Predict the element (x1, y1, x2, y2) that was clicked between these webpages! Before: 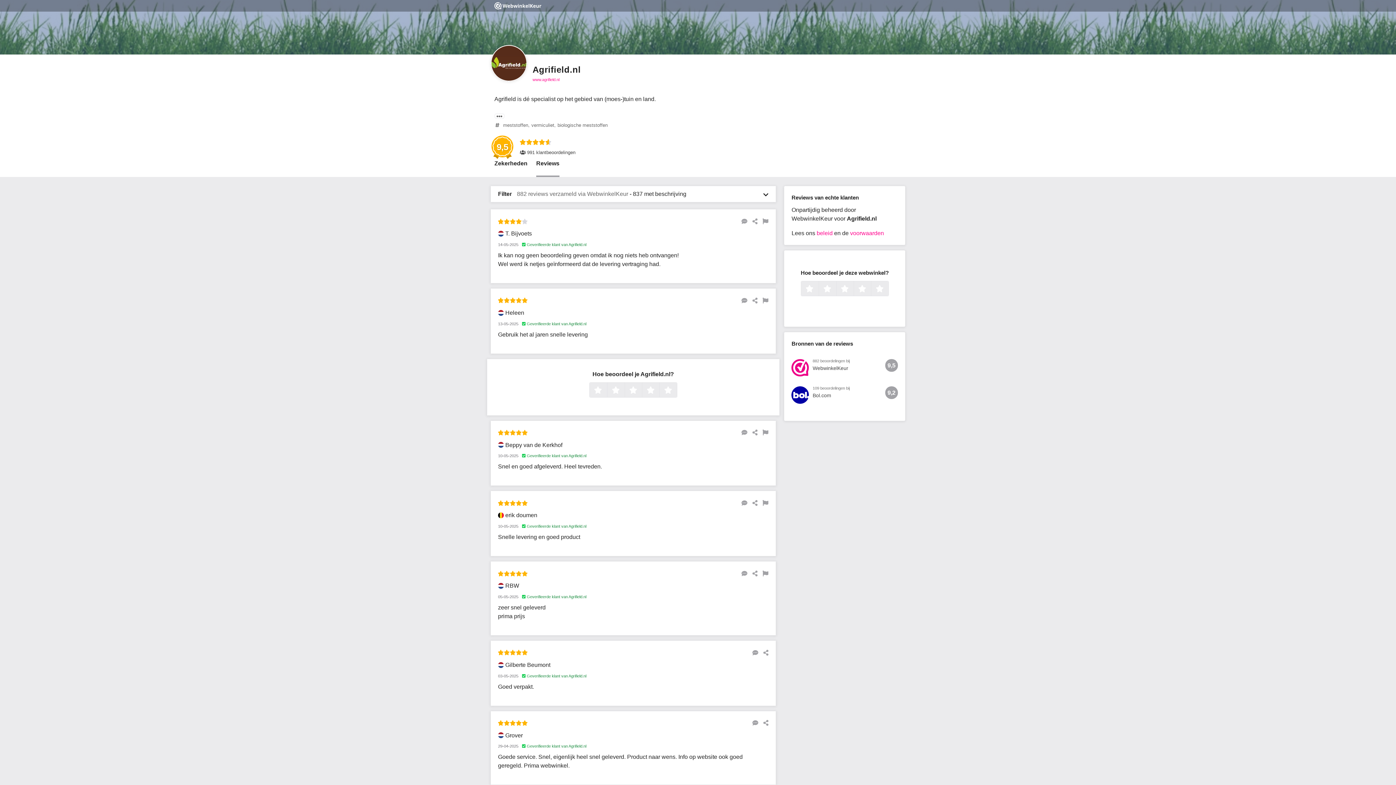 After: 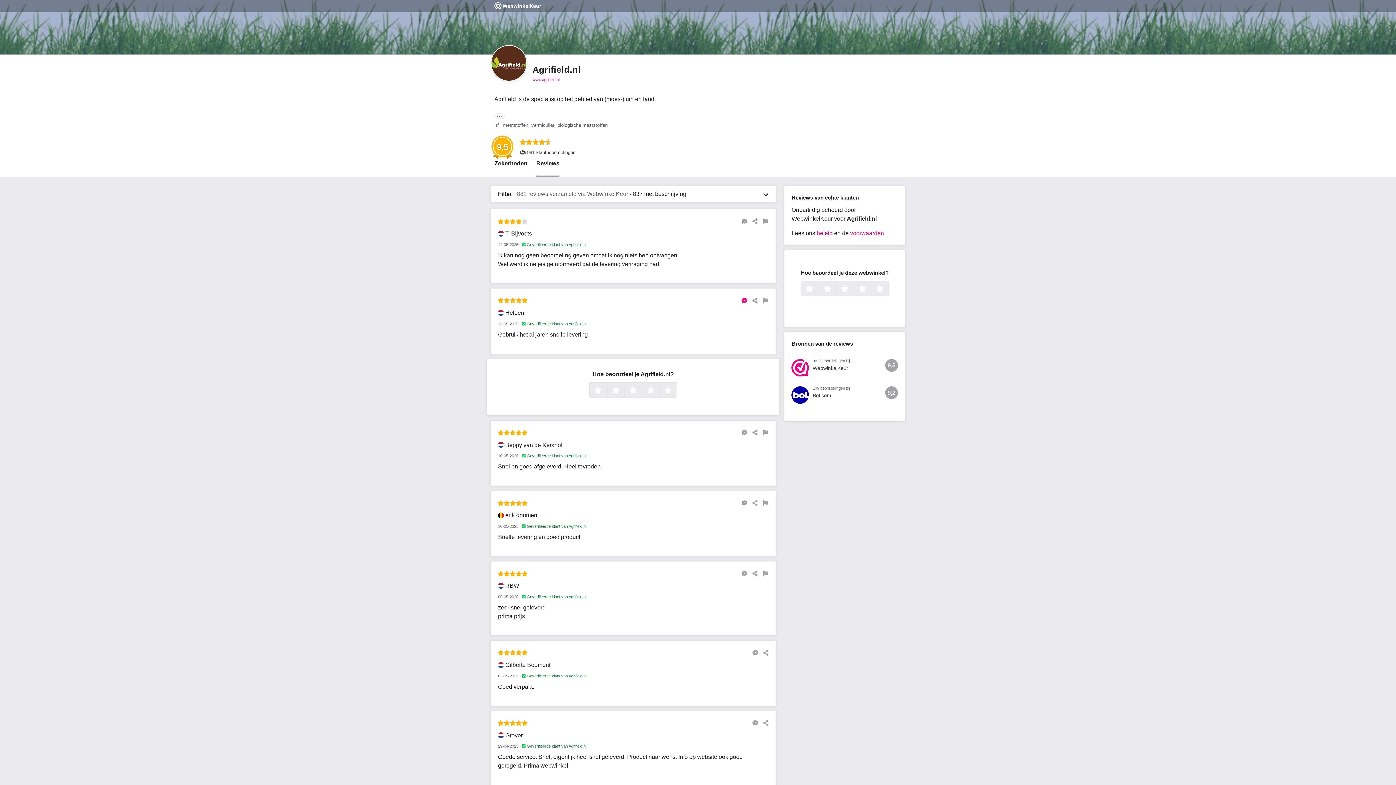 Action: bbox: (738, 295, 747, 304) label: Reageer op deze review